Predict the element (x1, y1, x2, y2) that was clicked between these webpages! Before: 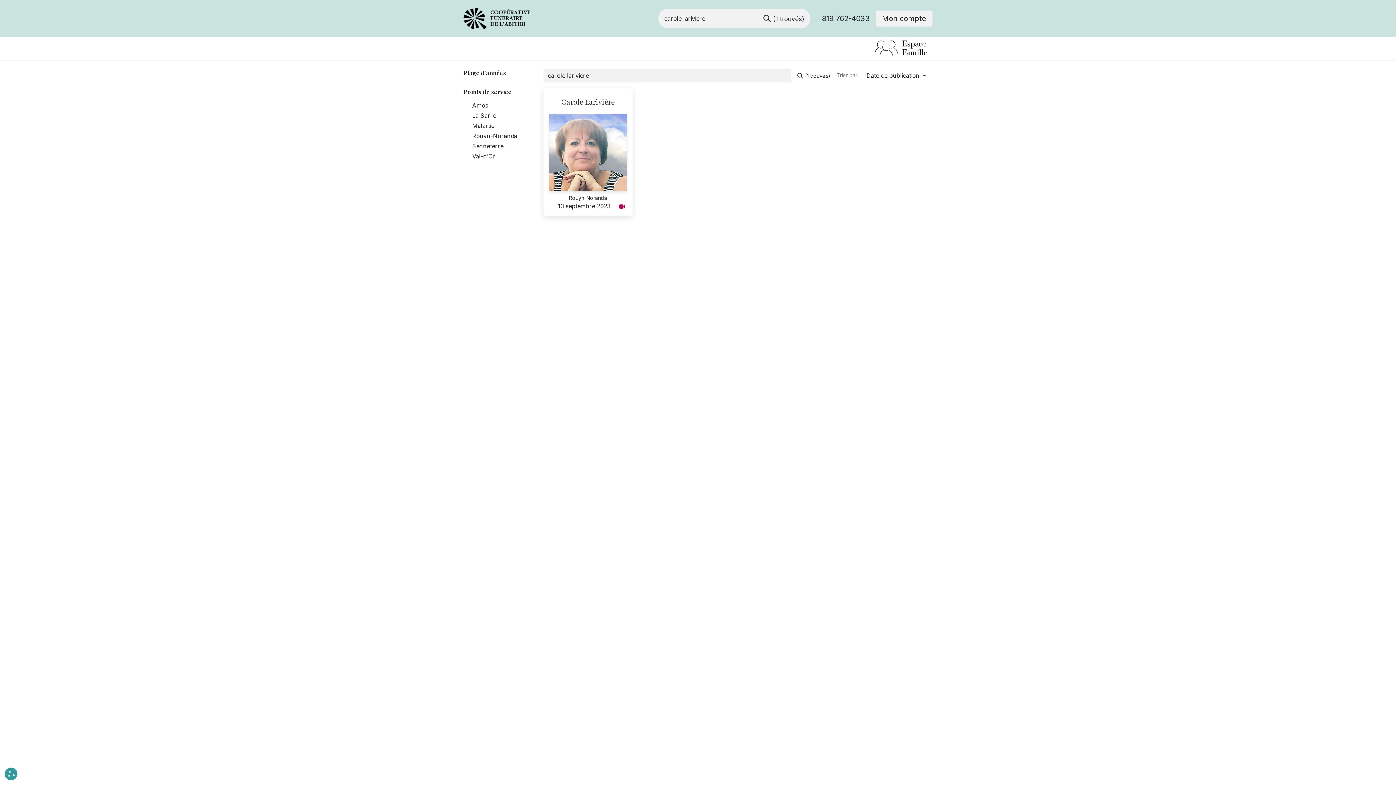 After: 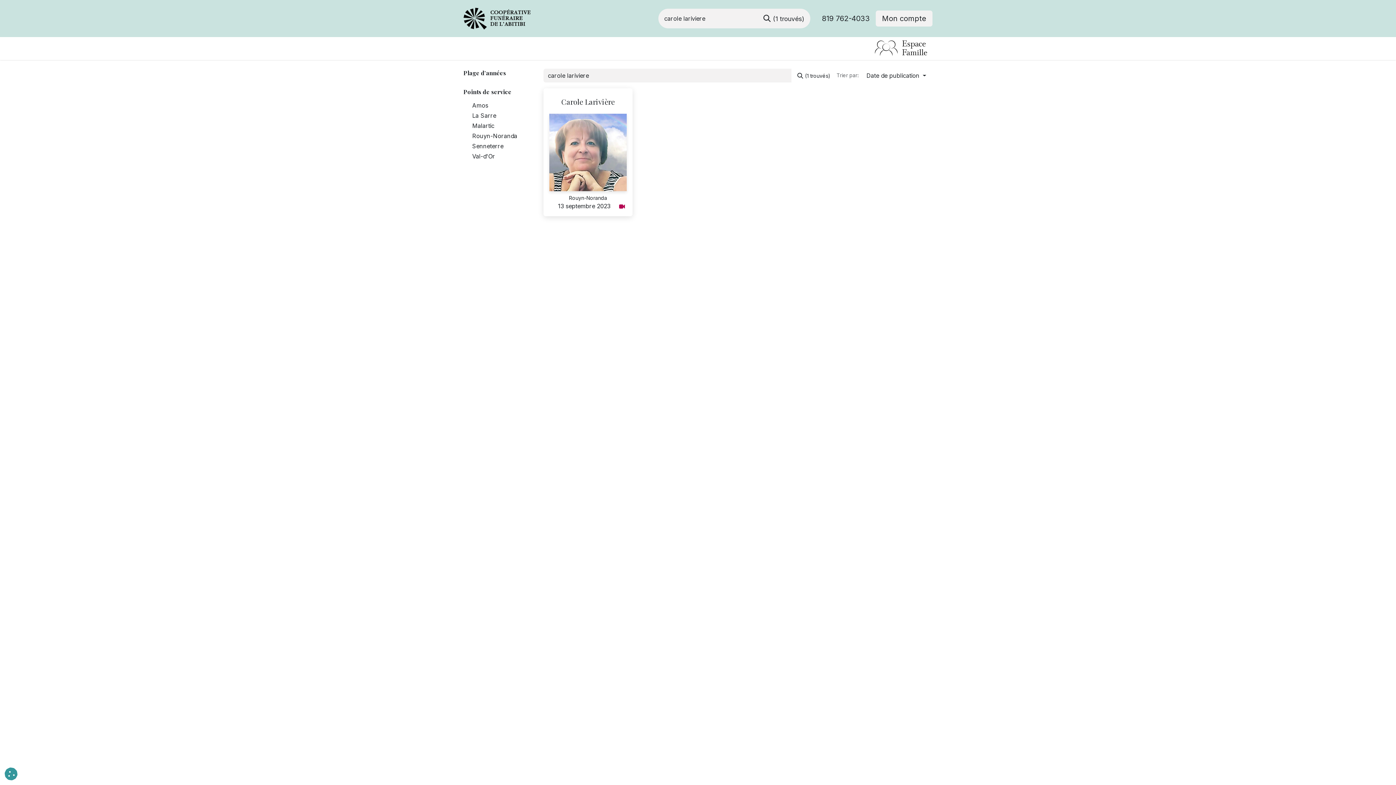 Action: bbox: (791, 68, 836, 82) label: Rechercher